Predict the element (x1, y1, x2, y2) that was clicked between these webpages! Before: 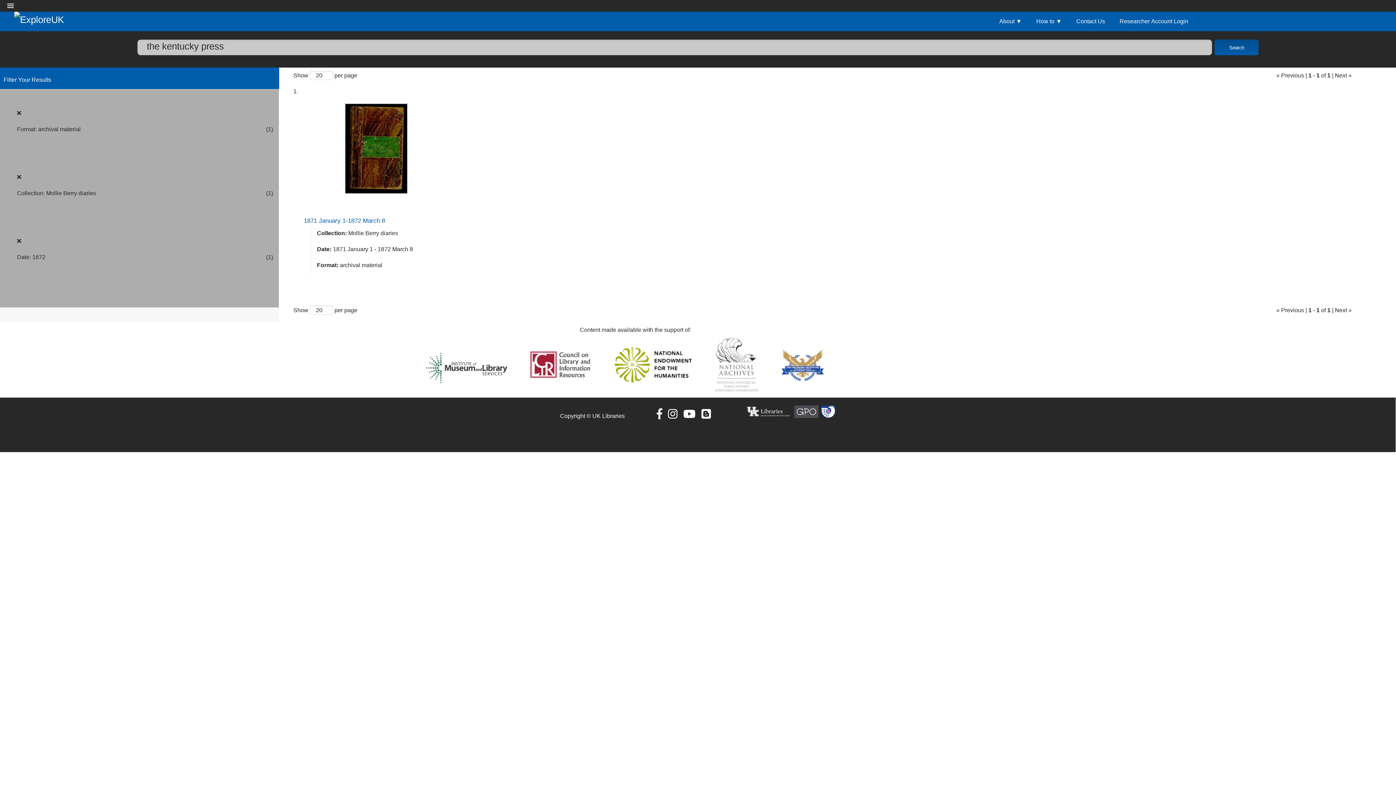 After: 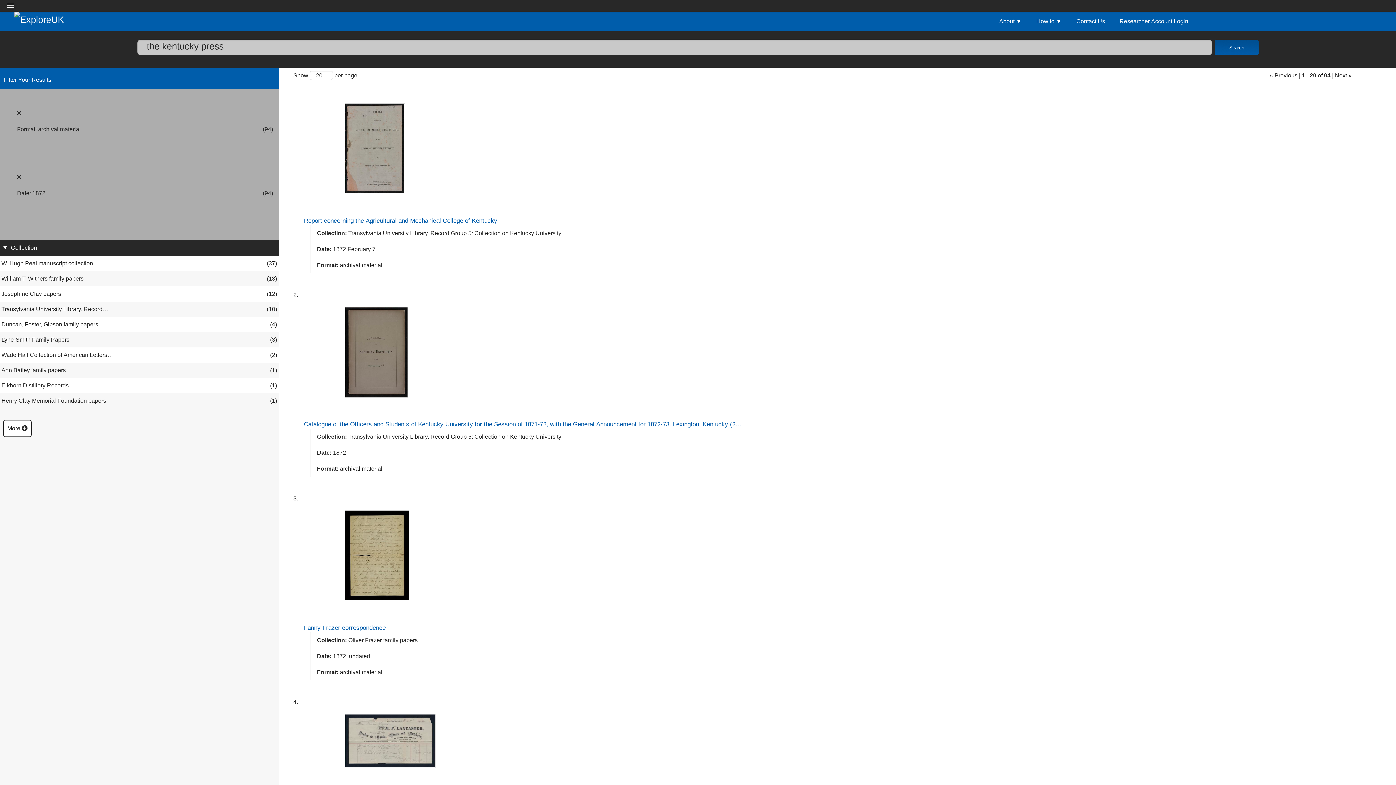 Action: label: Remove Mollie Berry diaries filter bbox: (5, 174, 97, 212)